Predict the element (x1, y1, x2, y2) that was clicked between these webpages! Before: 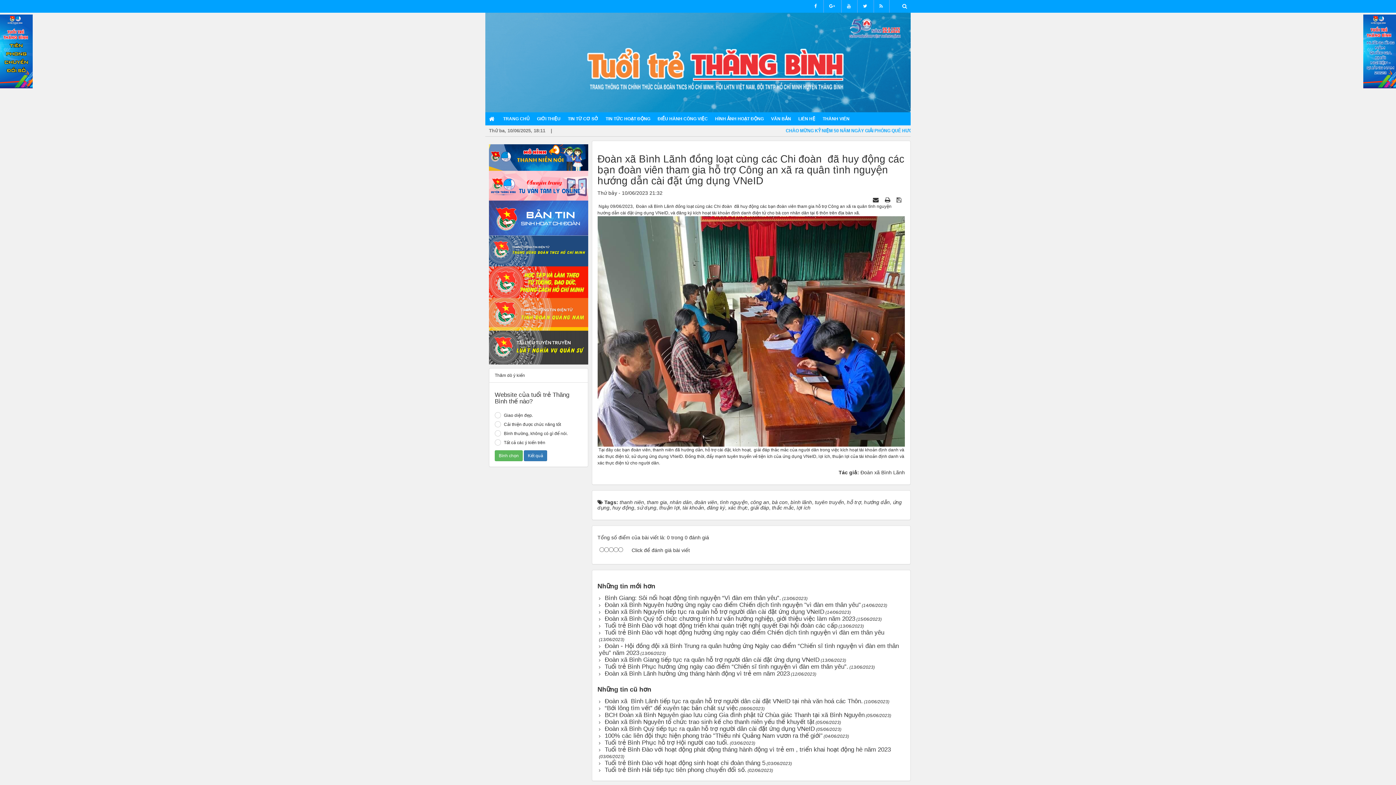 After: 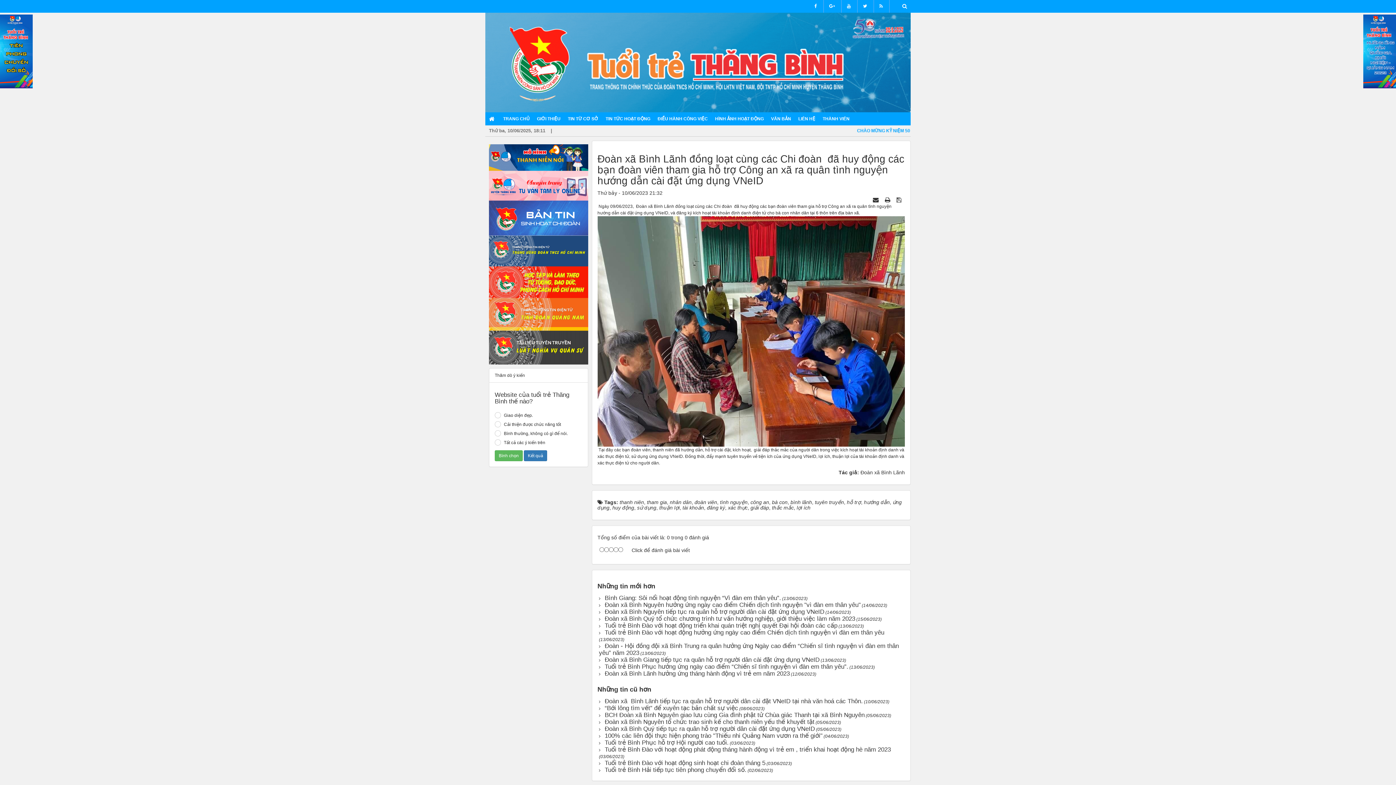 Action: bbox: (489, 154, 588, 159)